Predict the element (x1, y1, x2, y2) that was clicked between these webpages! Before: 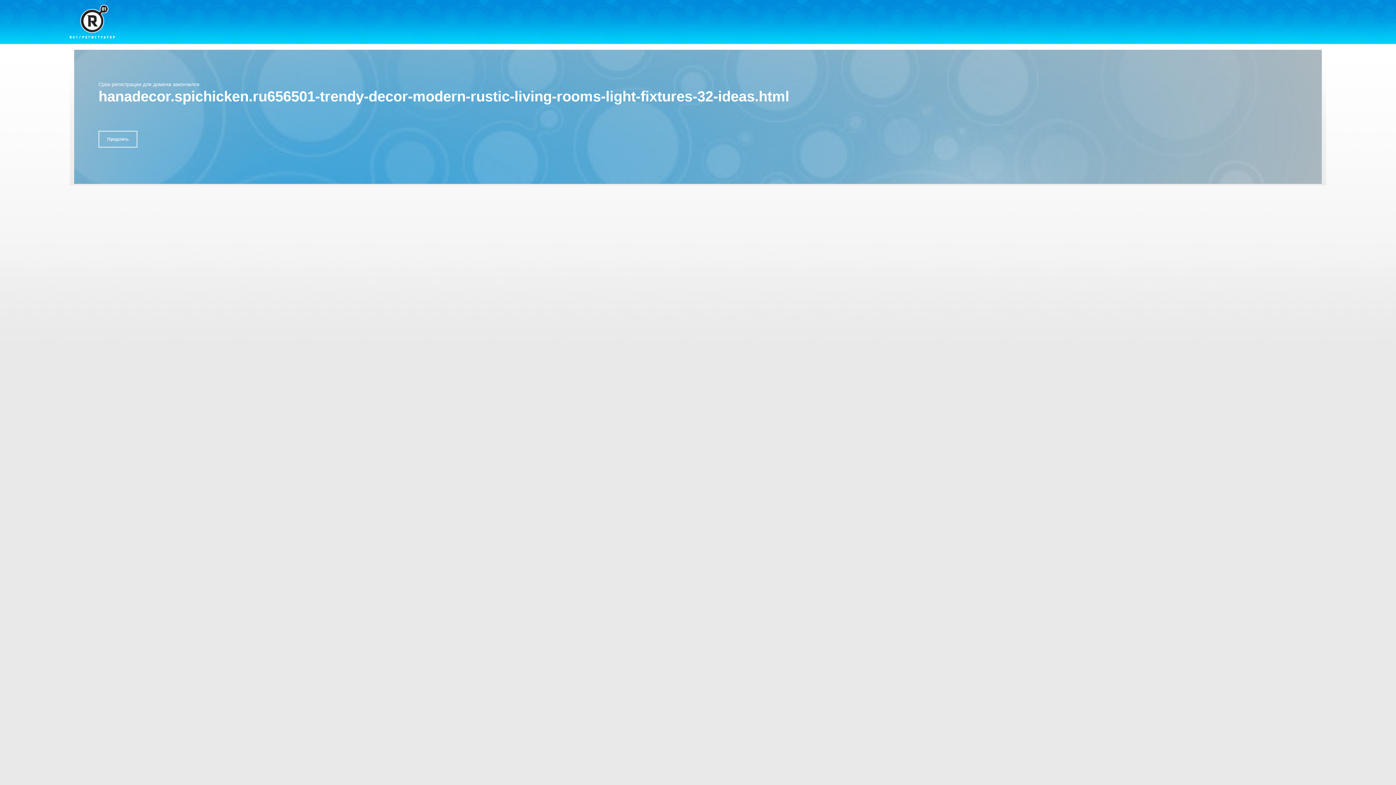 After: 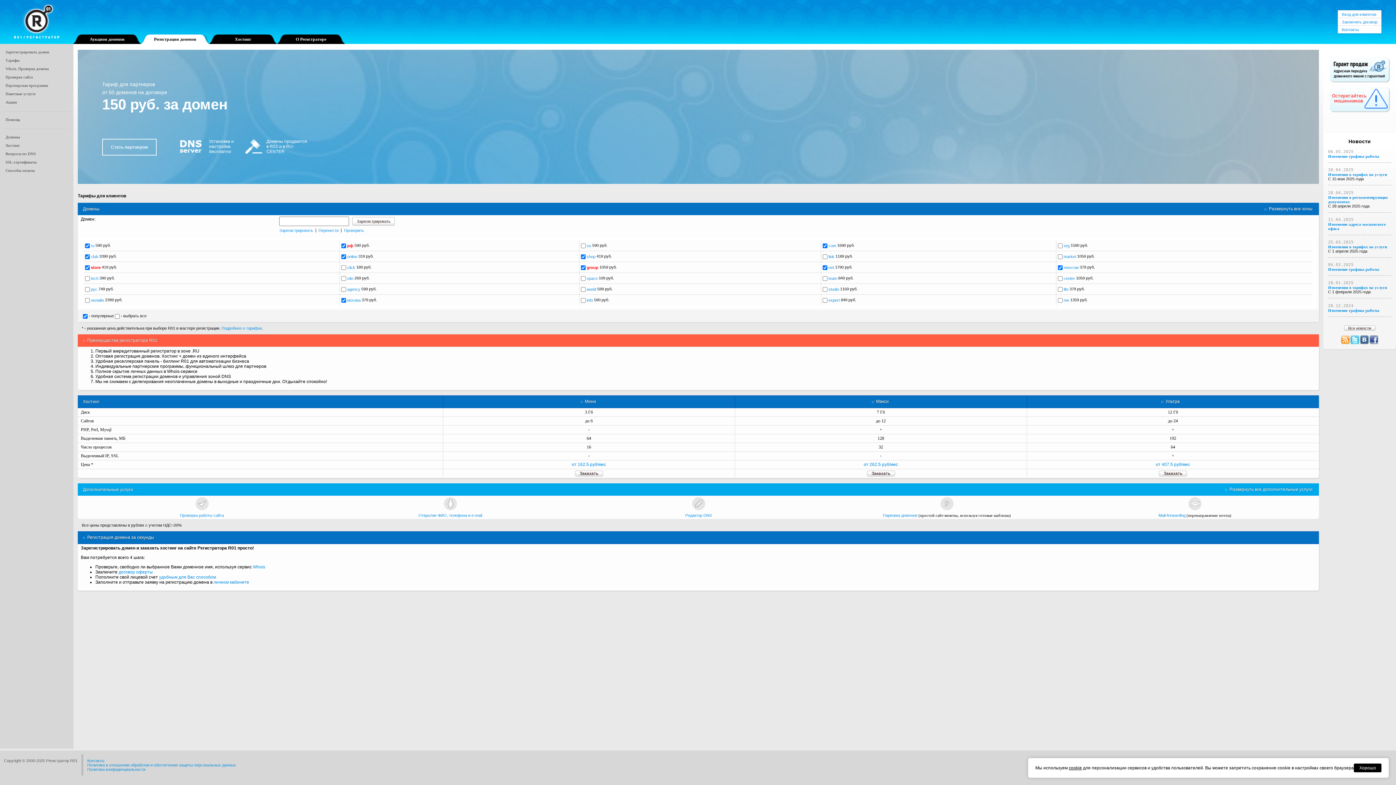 Action: bbox: (69, 4, 114, 38)